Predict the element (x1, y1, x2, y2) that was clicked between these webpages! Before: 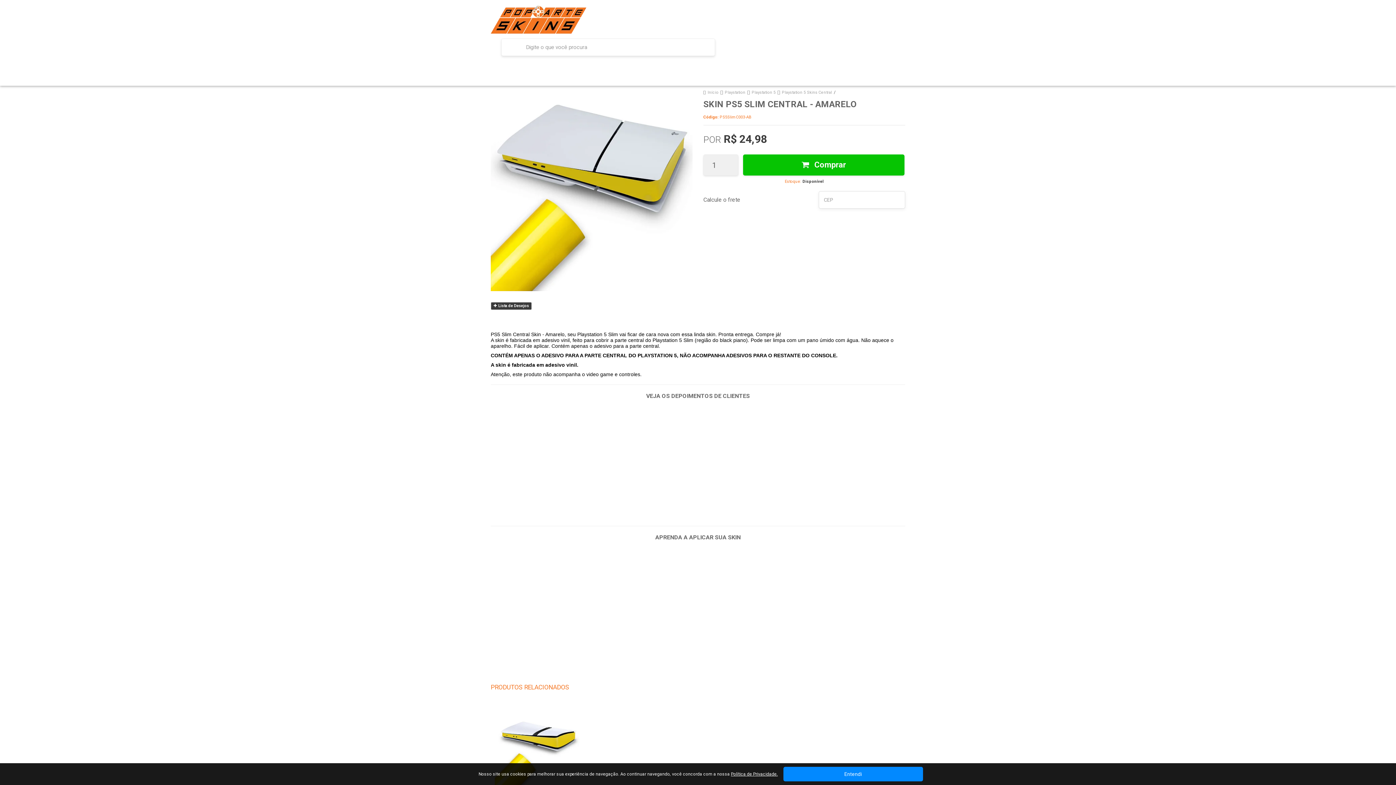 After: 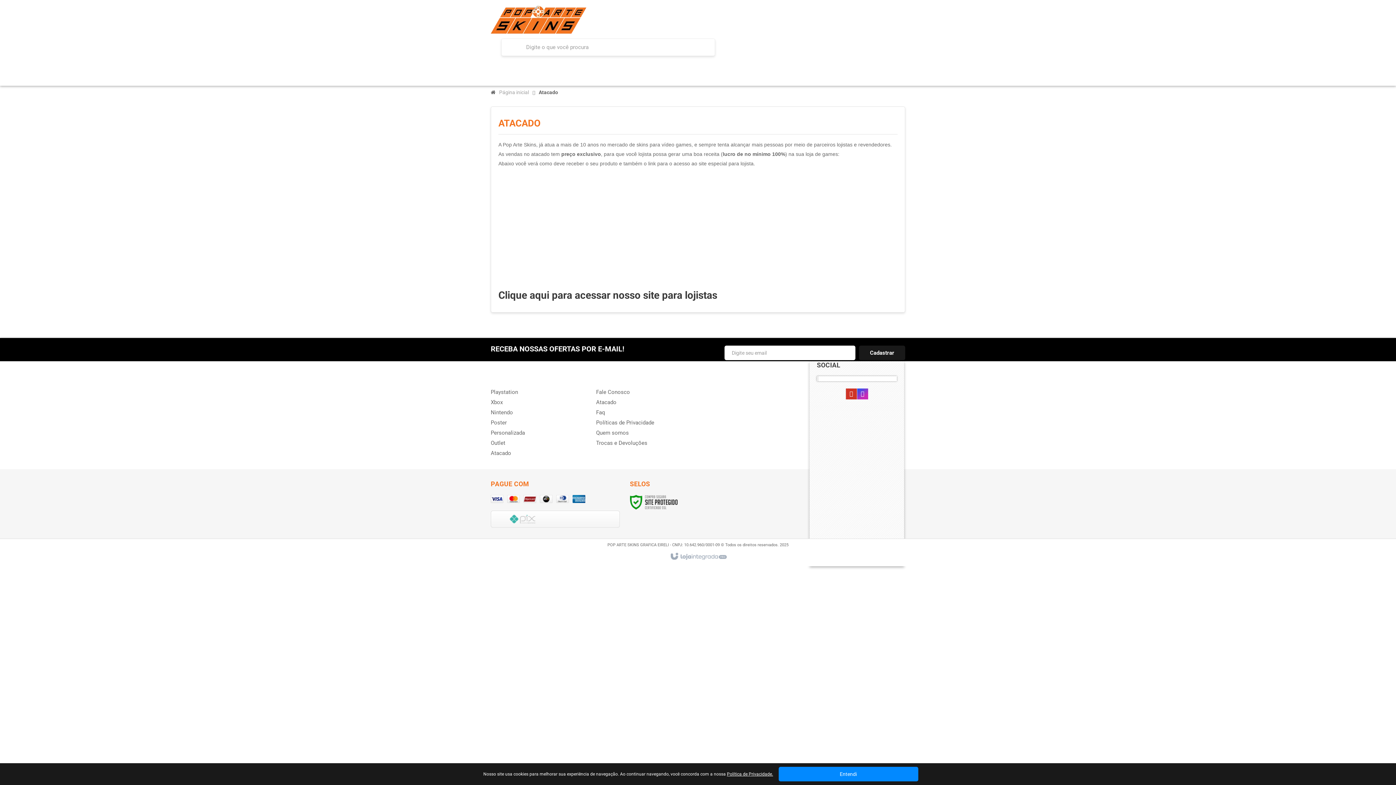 Action: bbox: (822, 62, 860, 78) label: ATACADO